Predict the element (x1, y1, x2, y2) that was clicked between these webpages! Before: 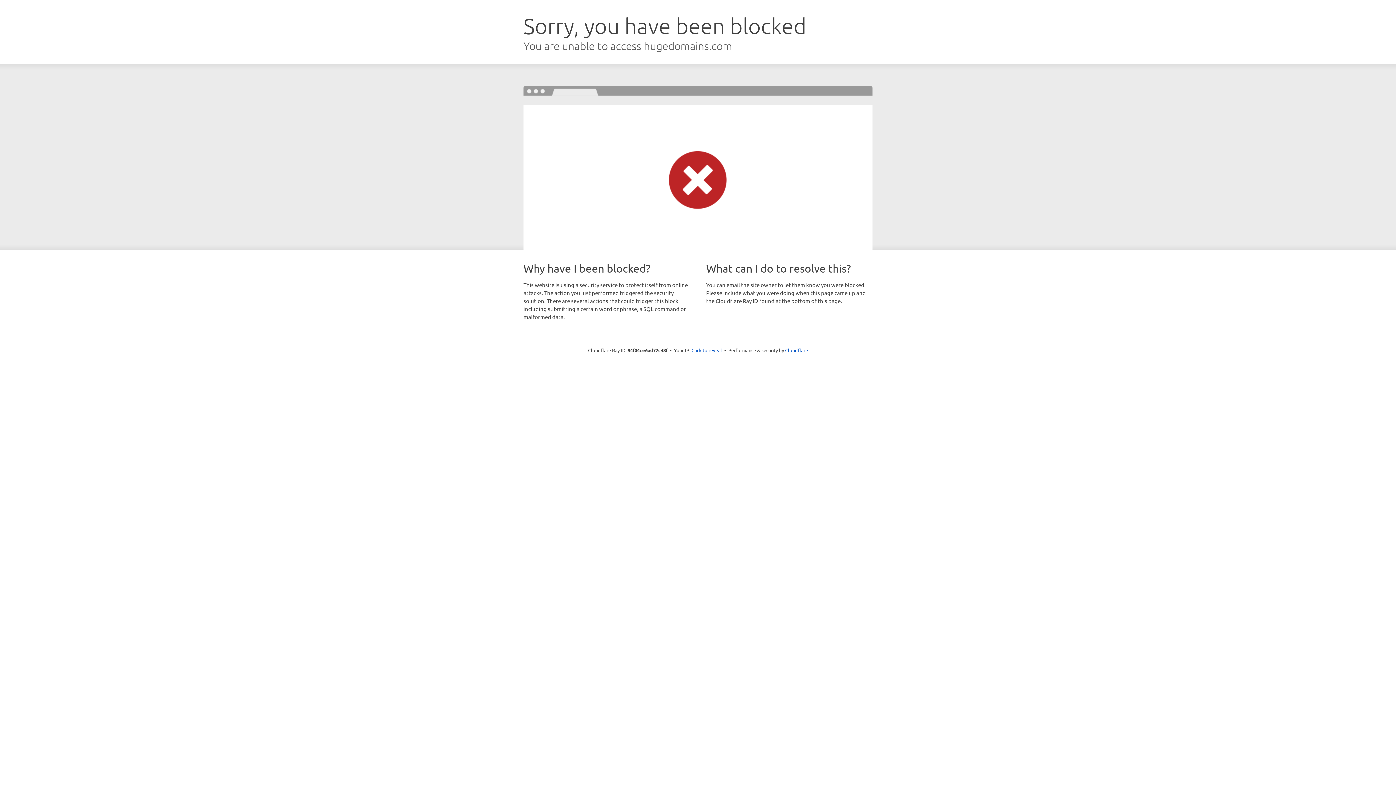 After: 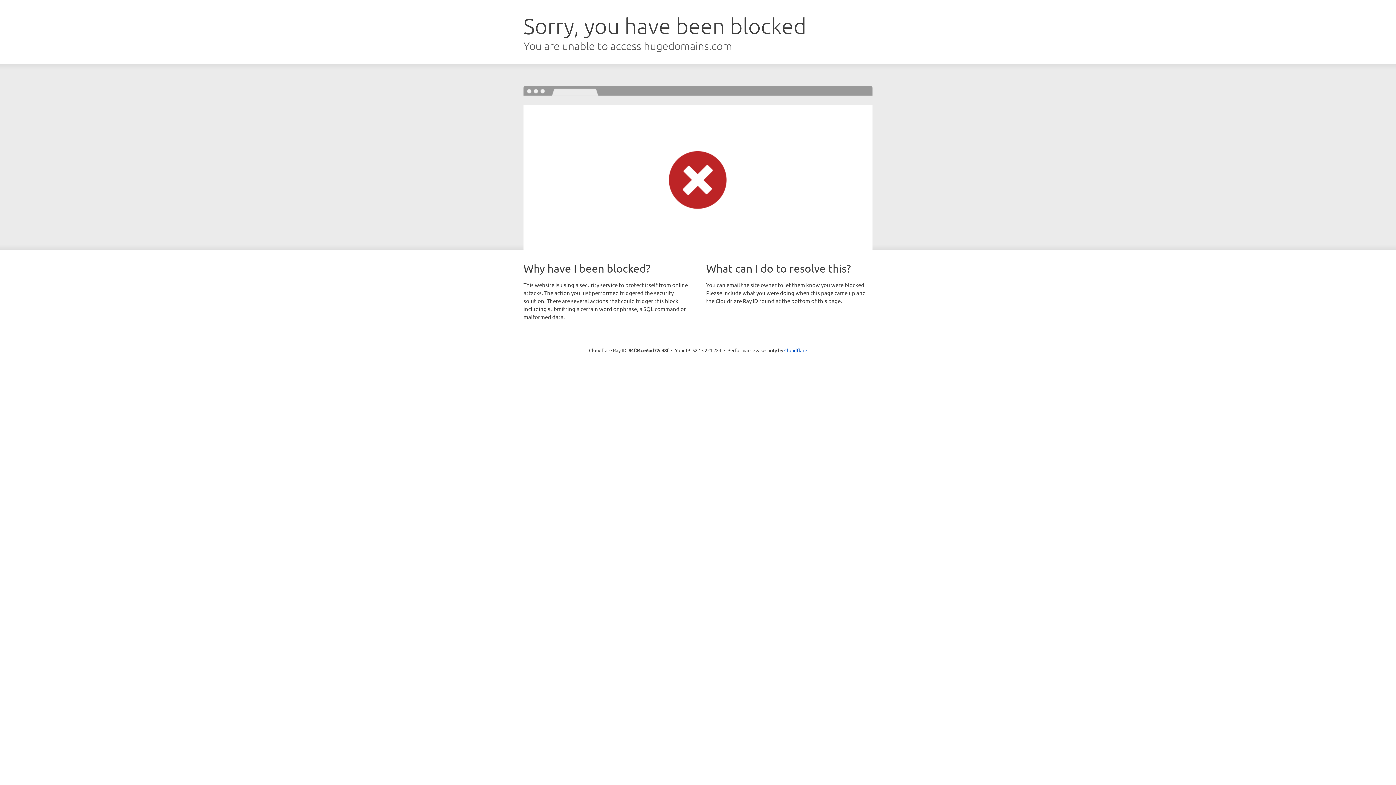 Action: bbox: (691, 346, 722, 353) label: Click to reveal